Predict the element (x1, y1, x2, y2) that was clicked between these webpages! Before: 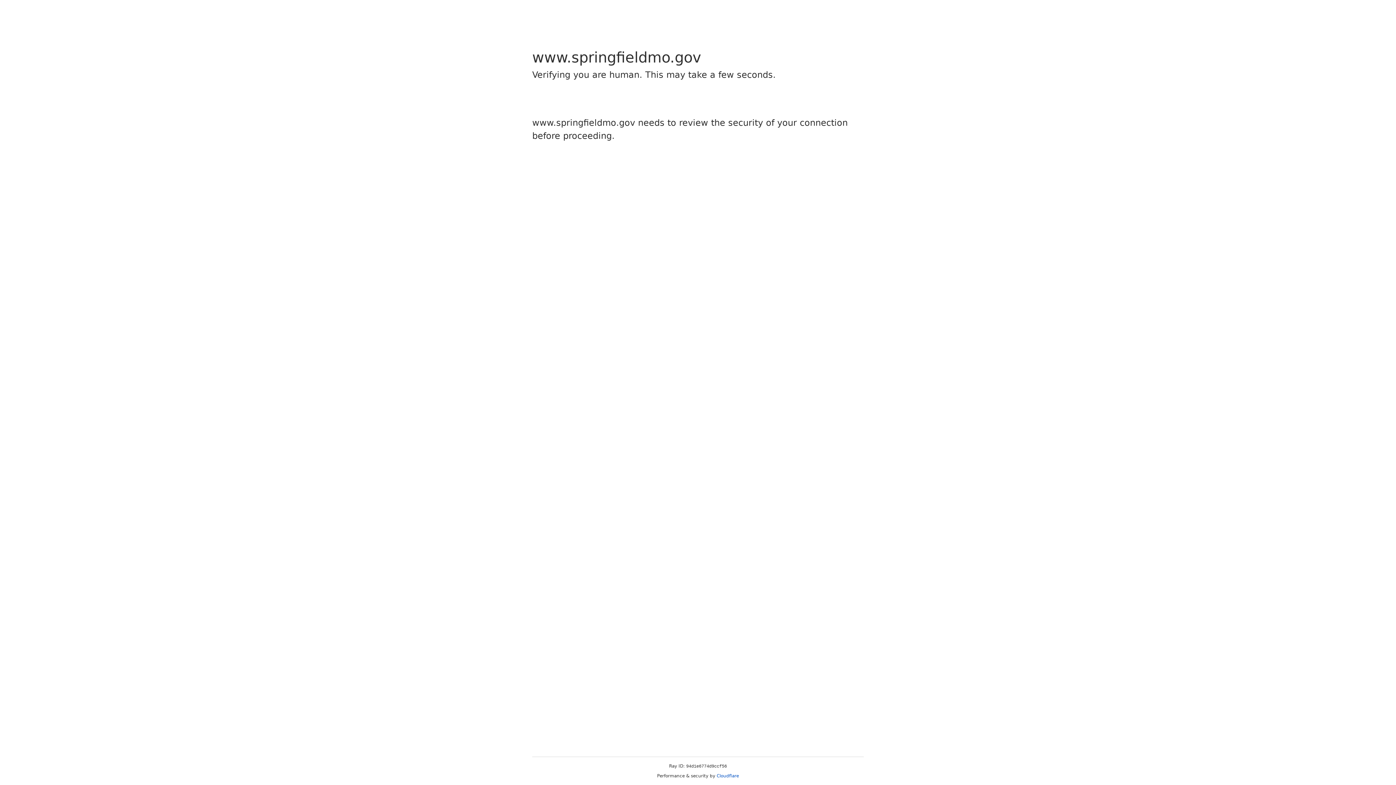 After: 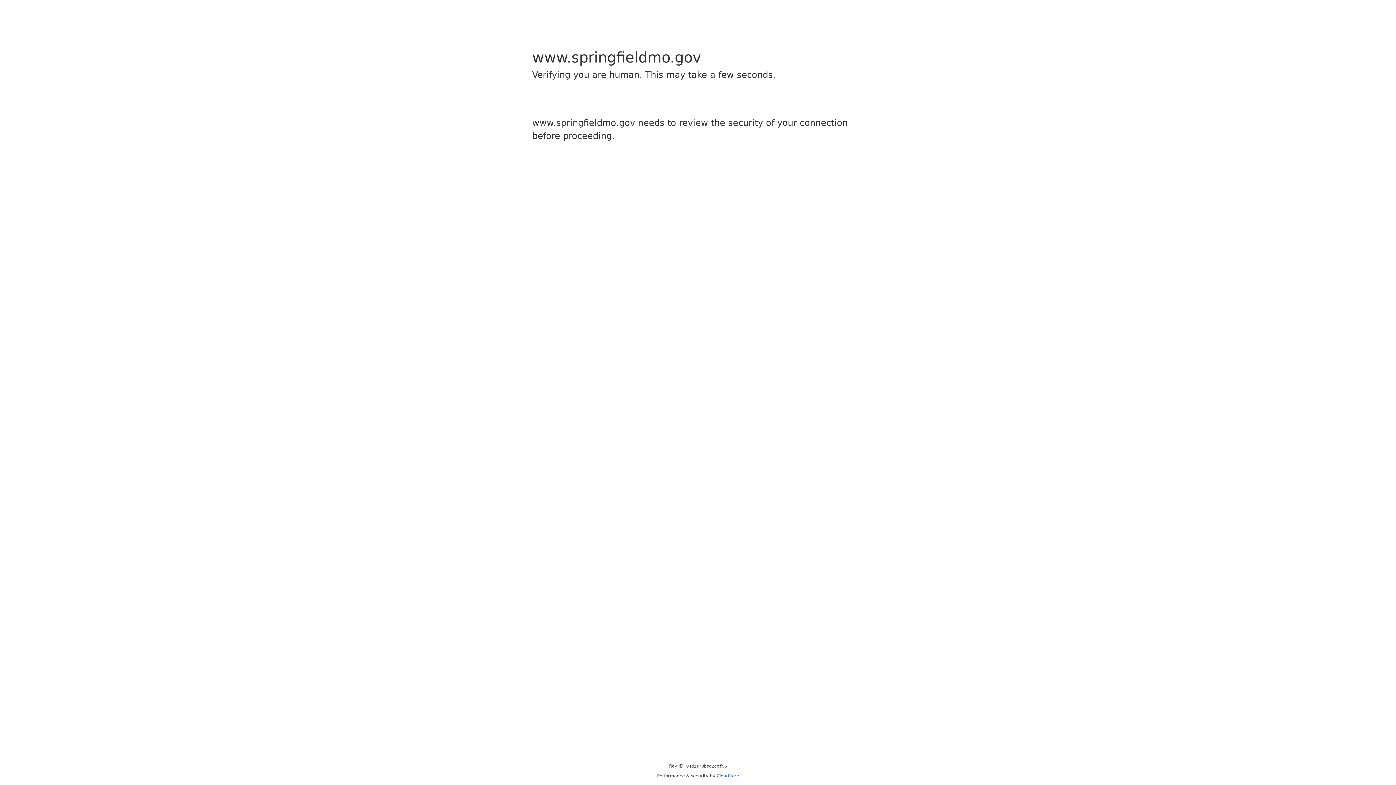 Action: bbox: (716, 773, 739, 778) label: Cloudflare